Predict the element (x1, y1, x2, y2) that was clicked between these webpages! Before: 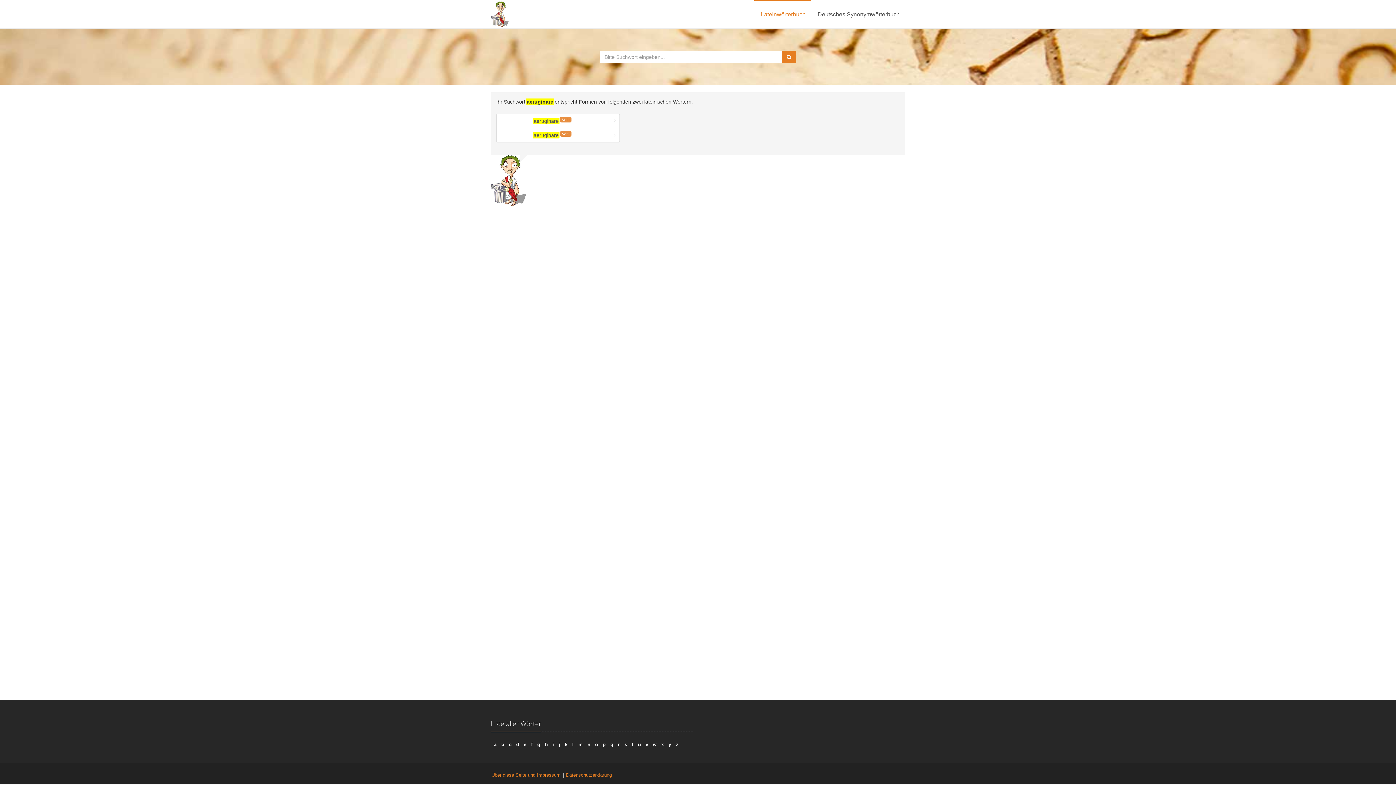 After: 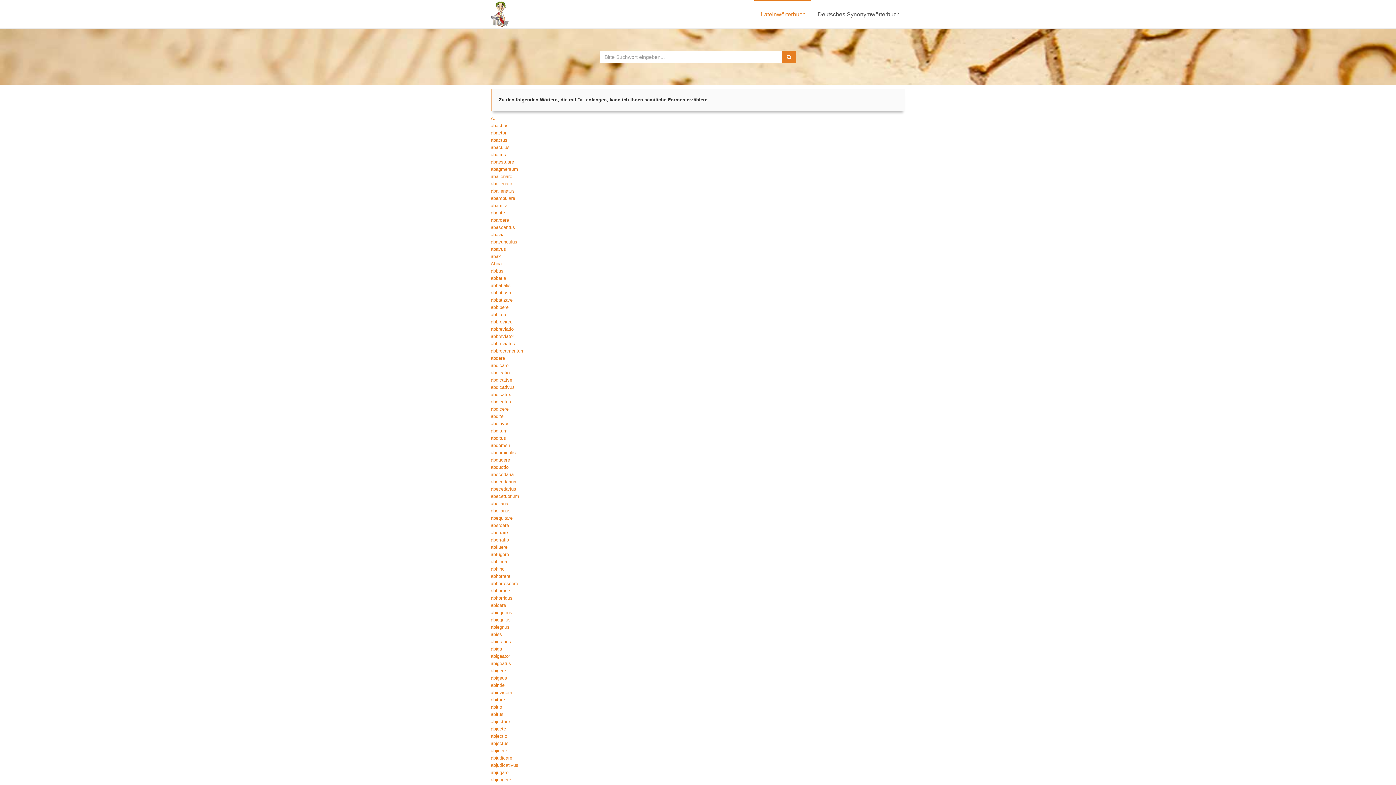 Action: label: a bbox: (494, 742, 496, 747)